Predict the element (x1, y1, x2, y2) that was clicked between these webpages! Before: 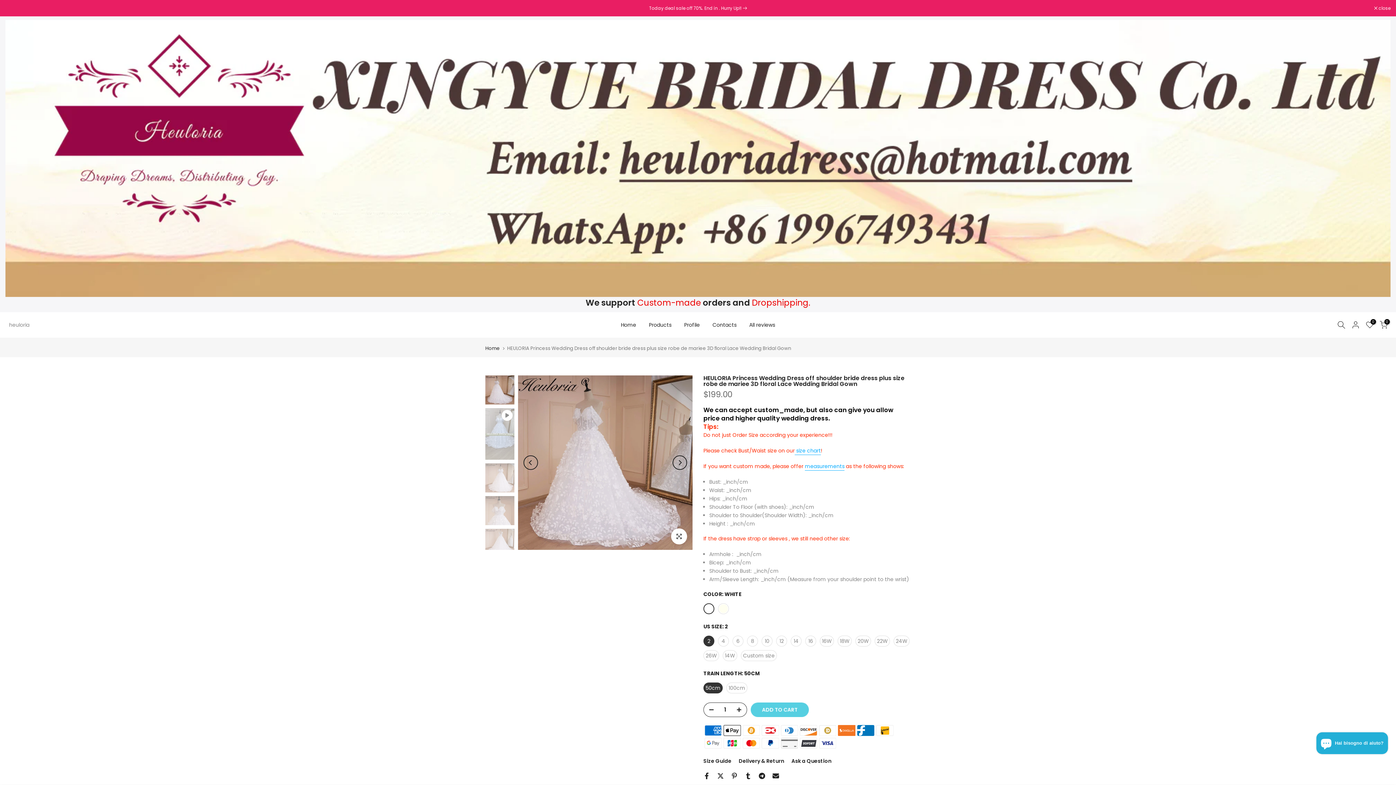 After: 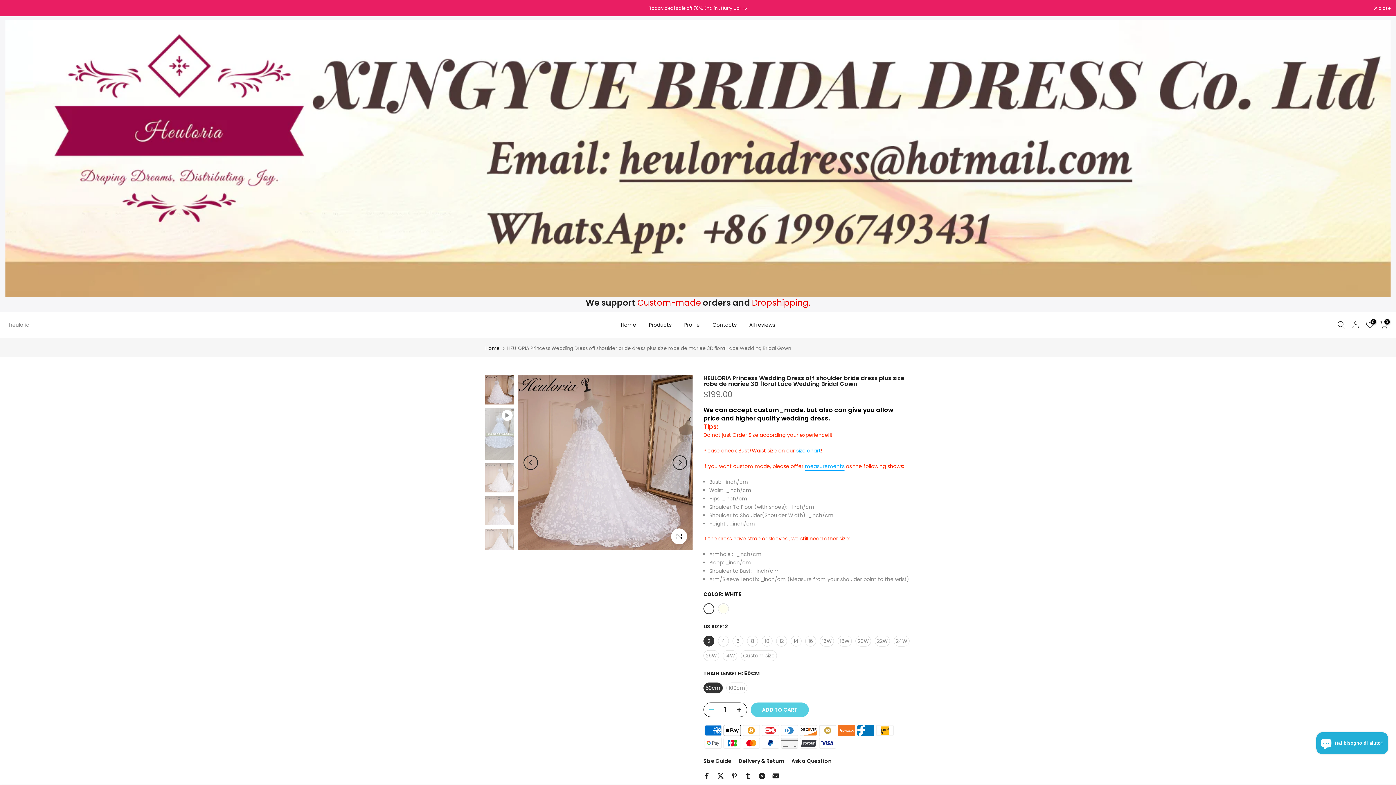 Action: bbox: (704, 703, 714, 717)